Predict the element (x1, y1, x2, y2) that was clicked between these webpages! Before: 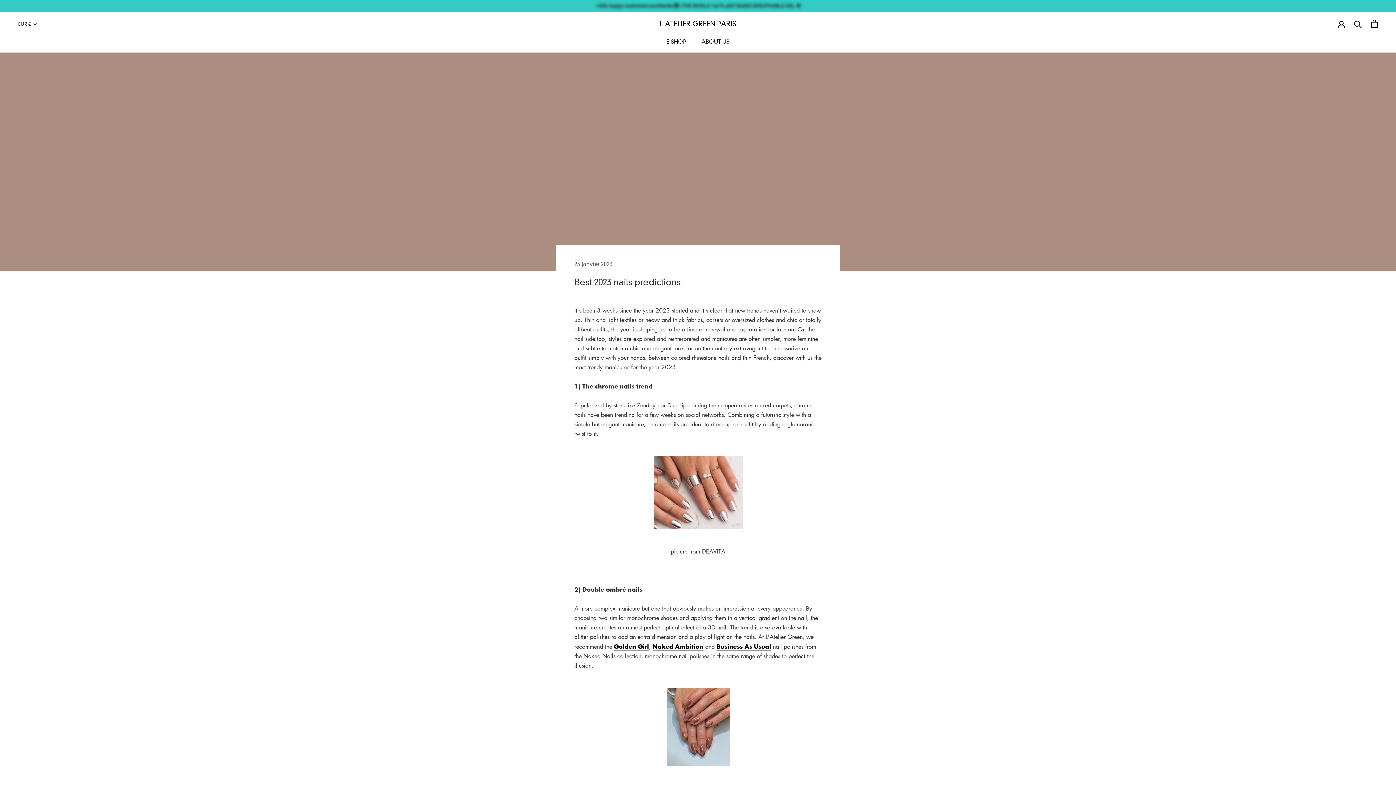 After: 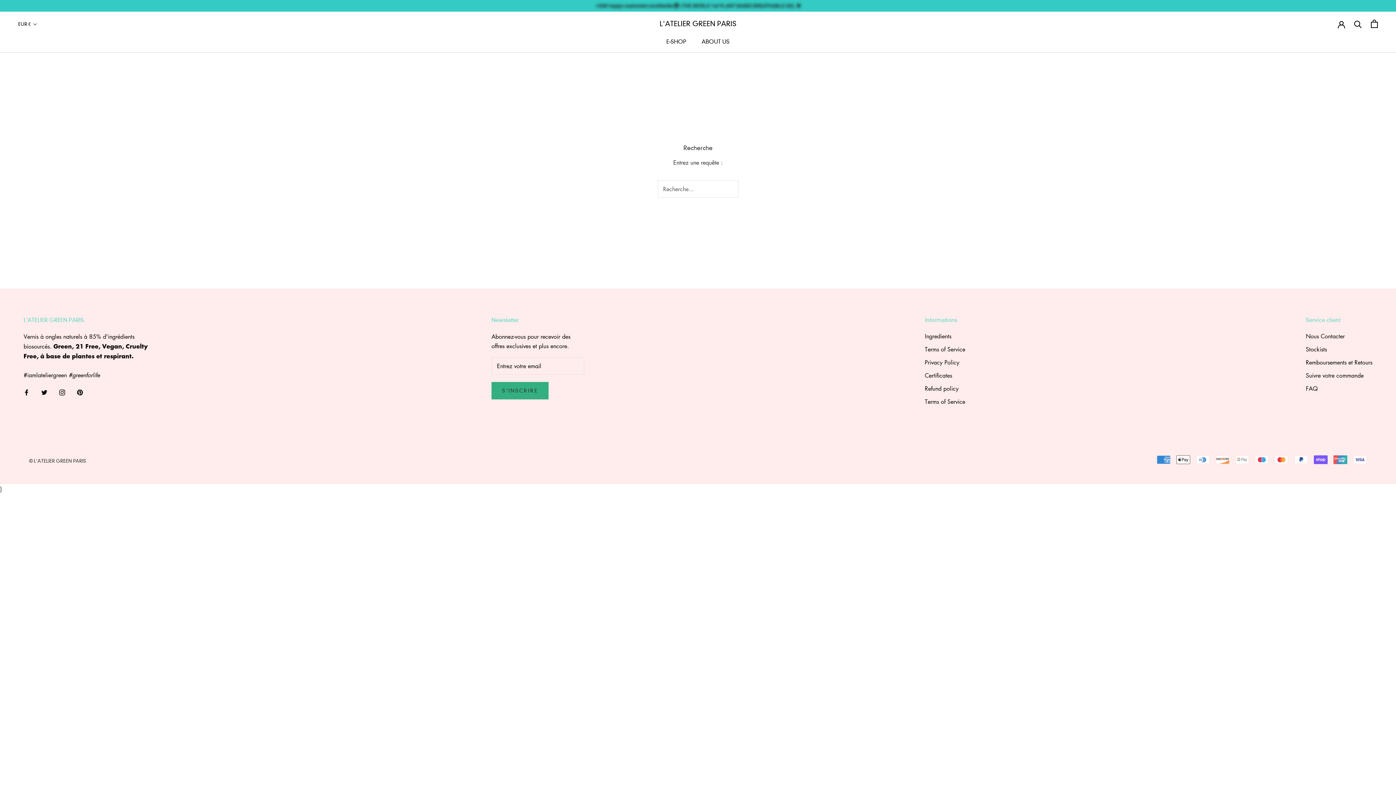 Action: bbox: (1354, 20, 1362, 27) label: Recherche